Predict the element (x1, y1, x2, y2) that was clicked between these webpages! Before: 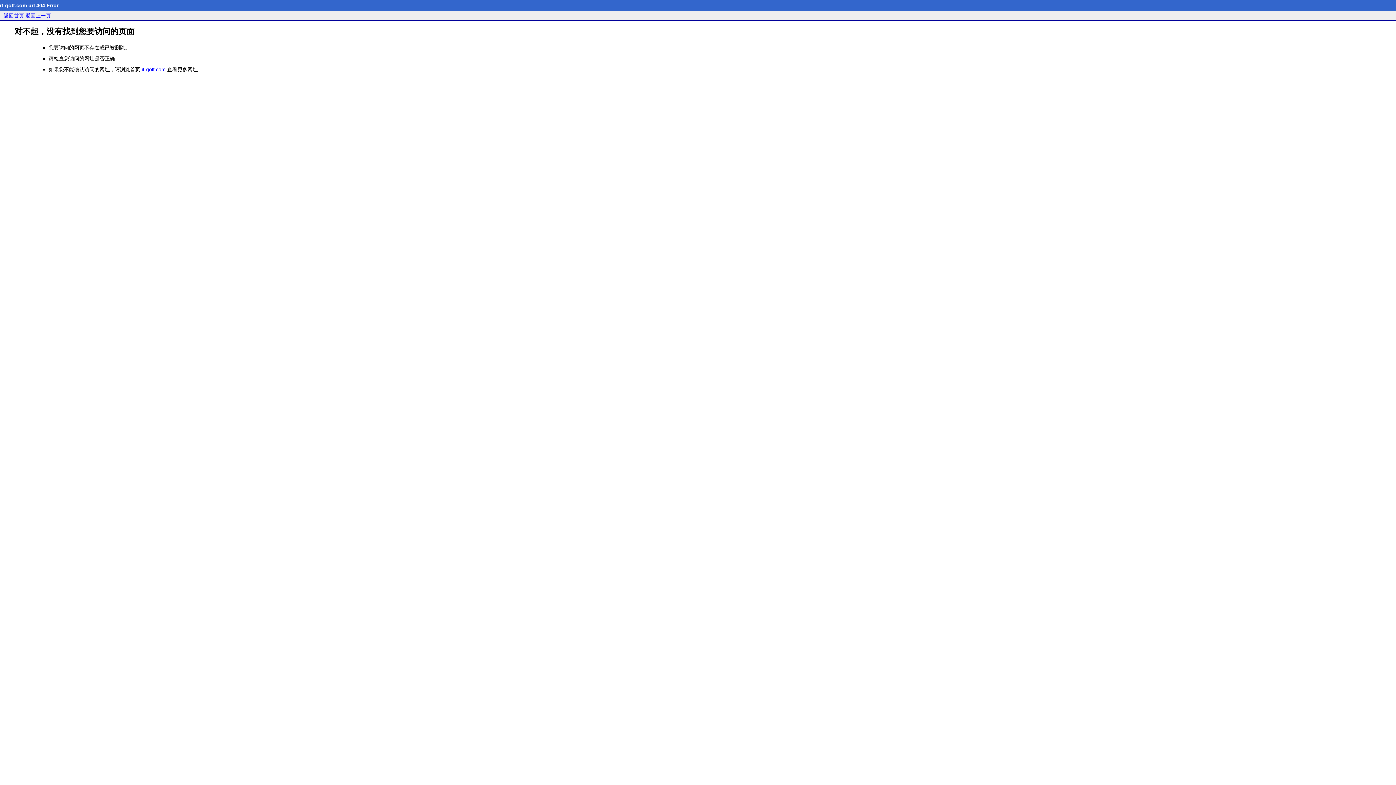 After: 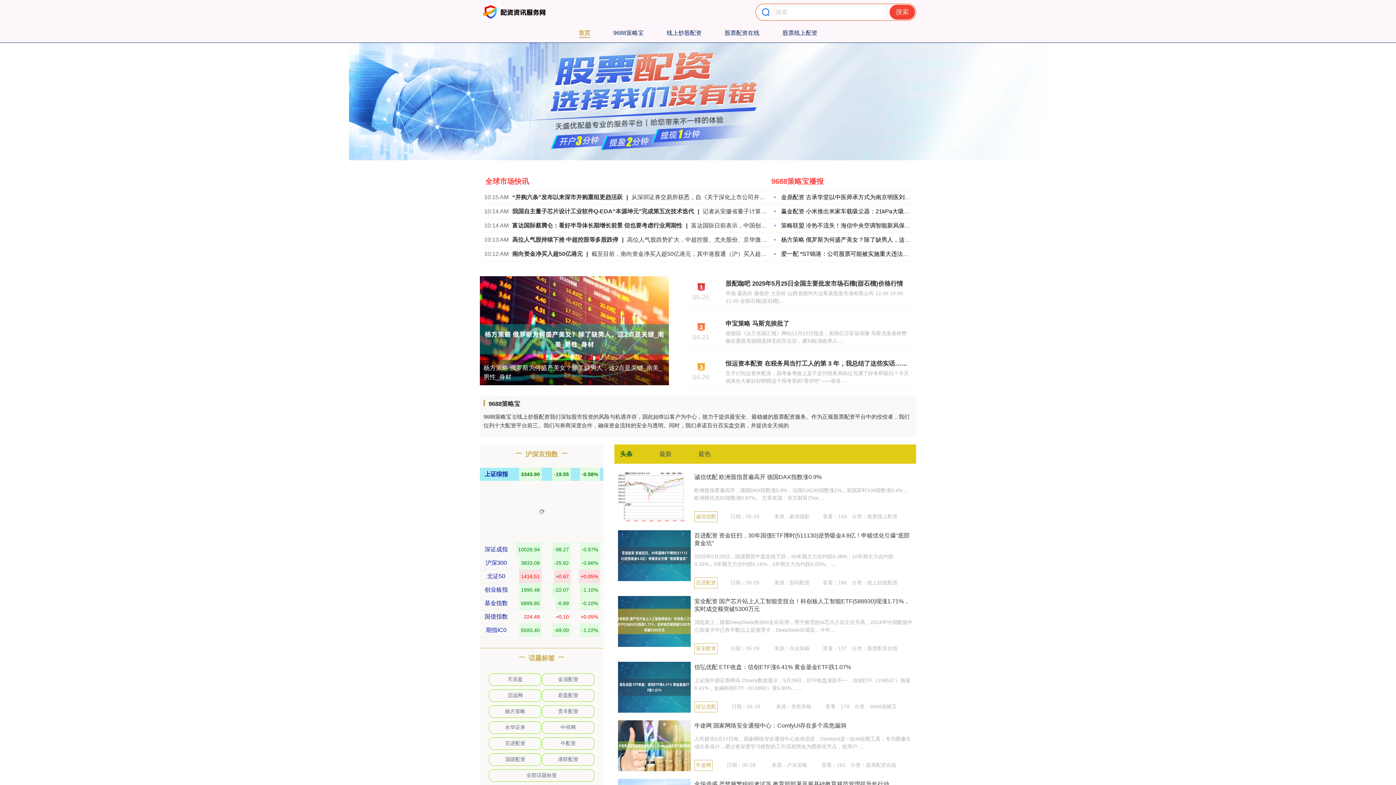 Action: label: if-golf.com bbox: (141, 66, 165, 72)